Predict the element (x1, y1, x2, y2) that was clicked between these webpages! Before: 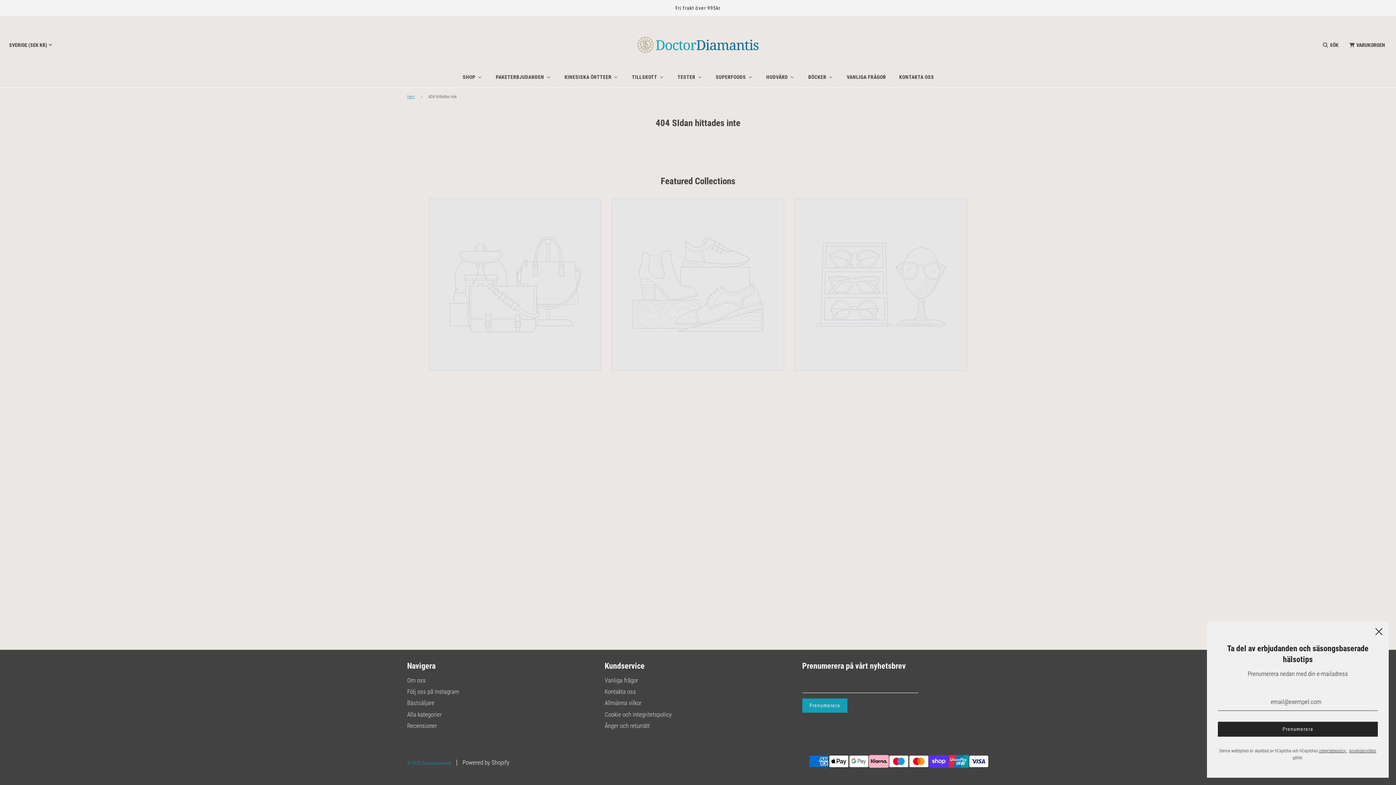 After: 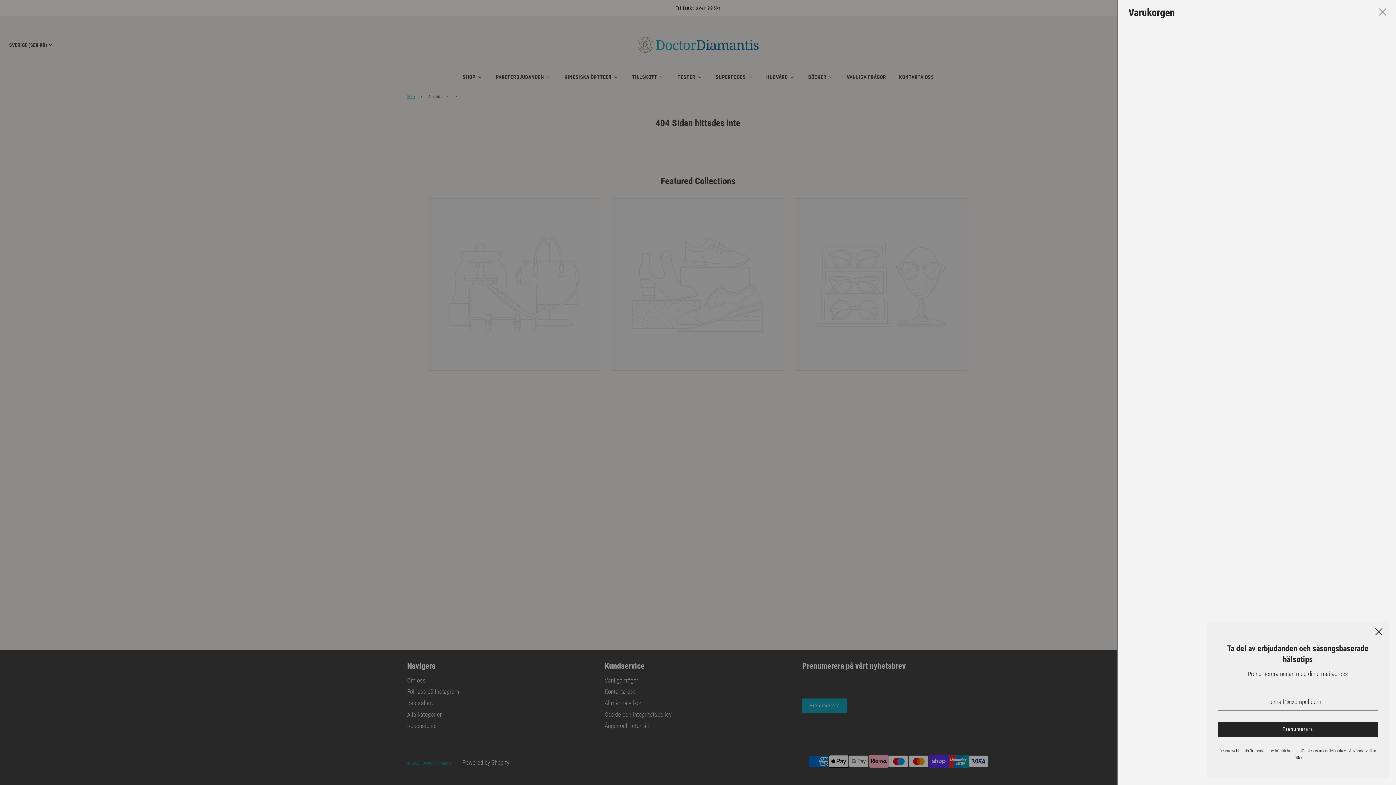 Action: label: Varukorgen bbox: (1344, 35, 1390, 54)